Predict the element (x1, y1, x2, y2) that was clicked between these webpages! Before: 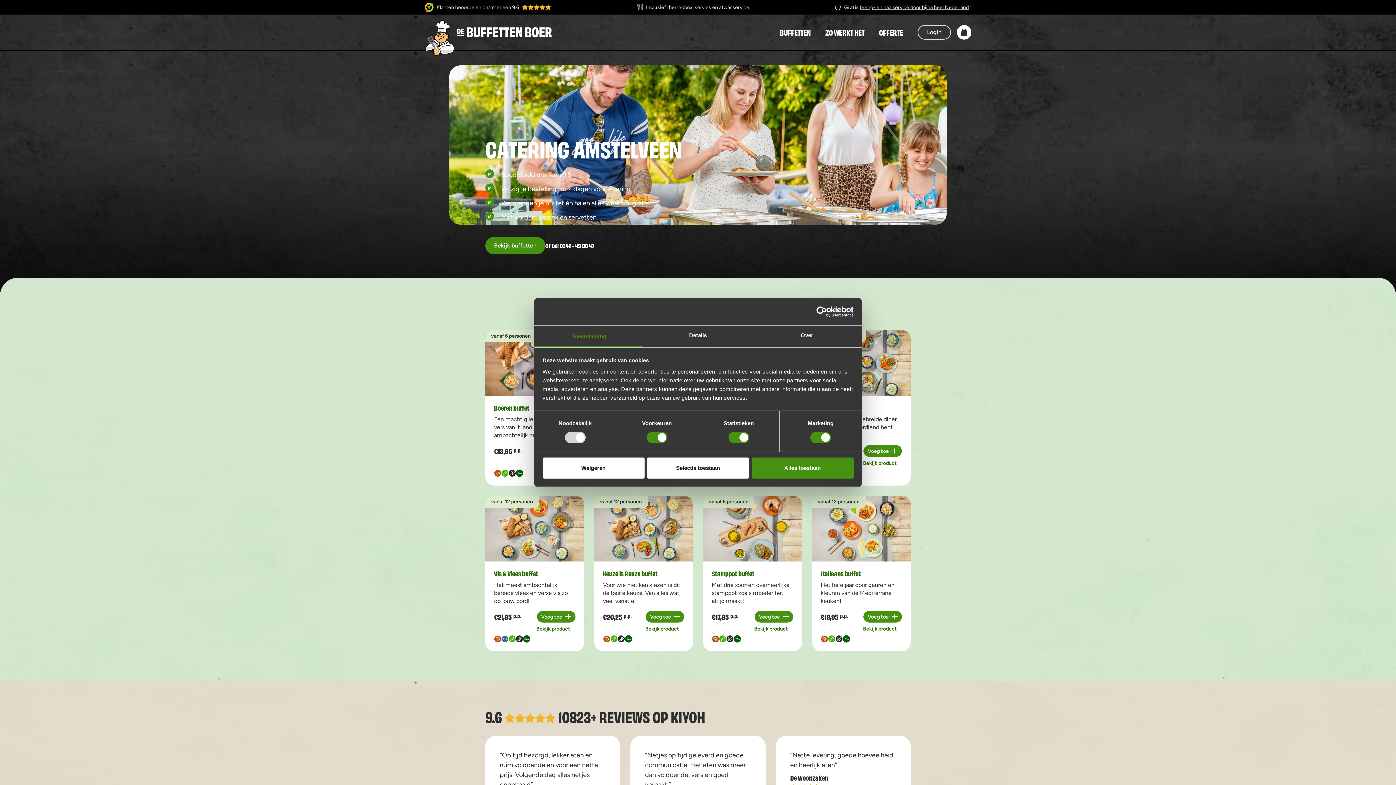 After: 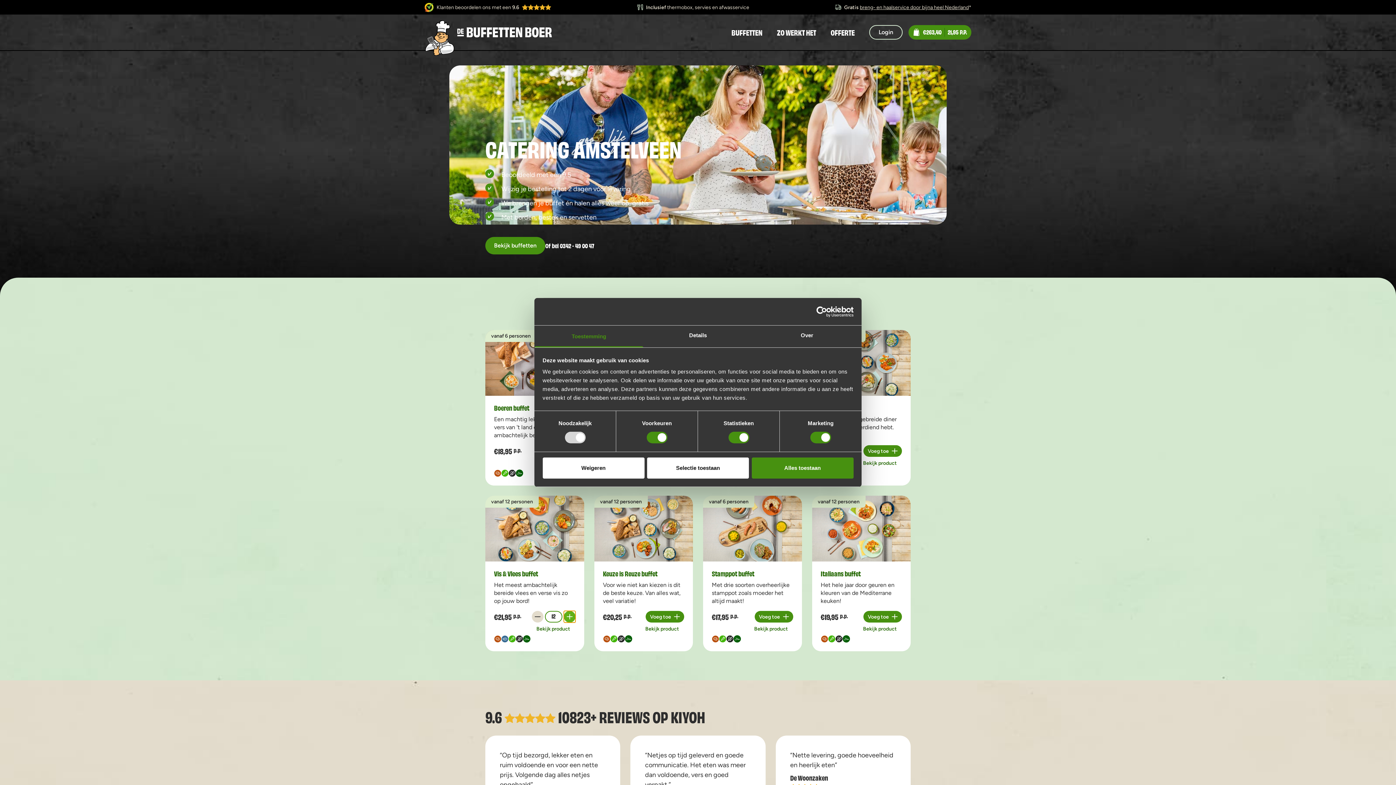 Action: bbox: (536, 611, 575, 622) label: Plus 1